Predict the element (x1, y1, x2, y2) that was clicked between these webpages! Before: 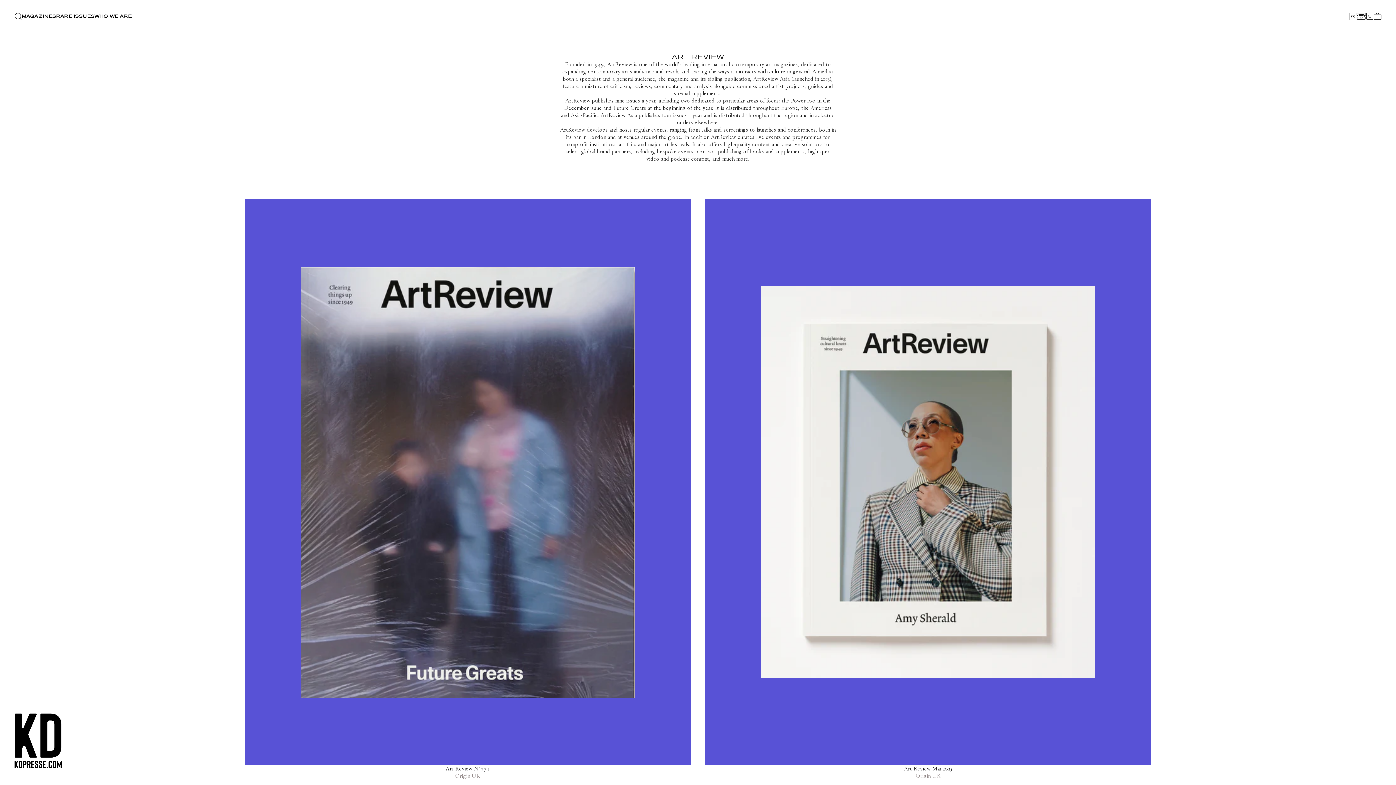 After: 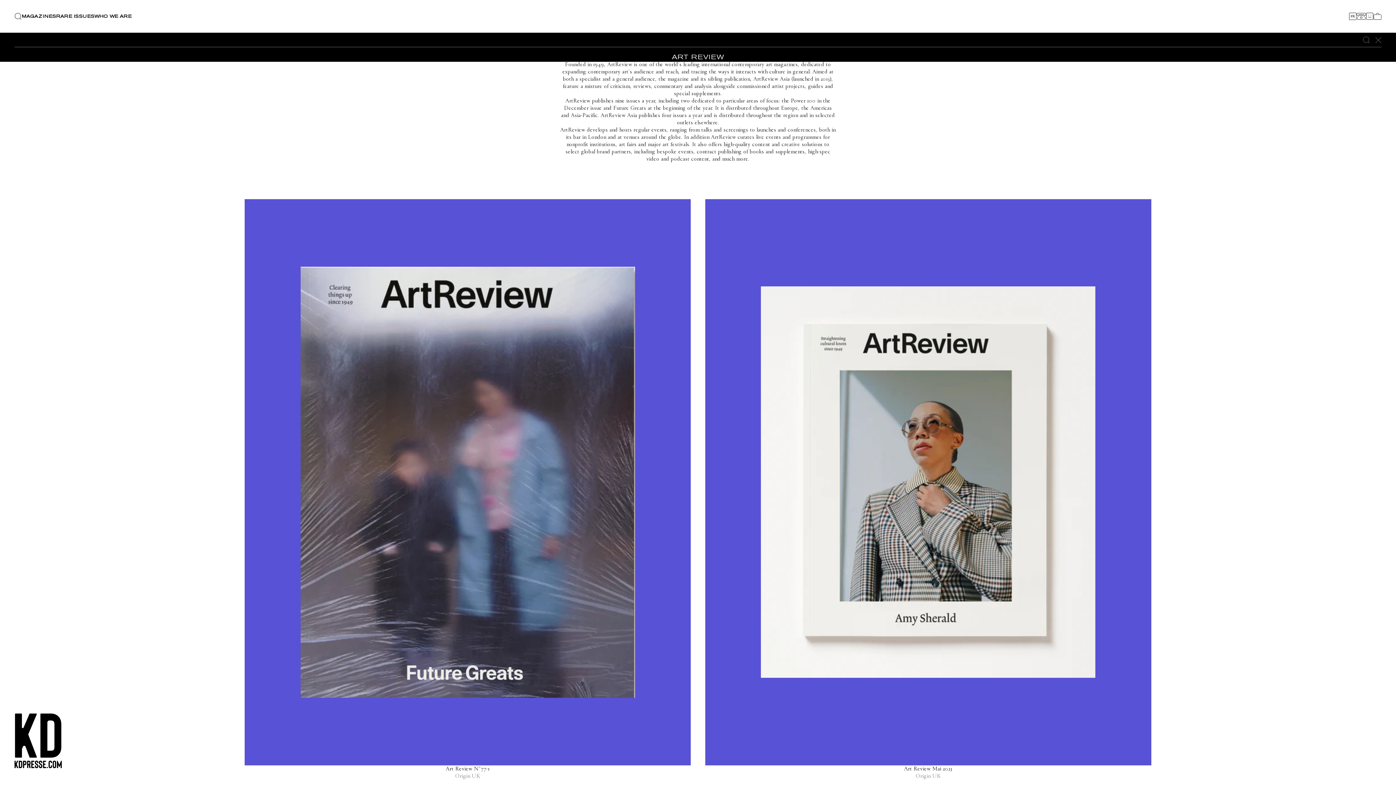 Action: label: Search bbox: (14, 12, 21, 20)